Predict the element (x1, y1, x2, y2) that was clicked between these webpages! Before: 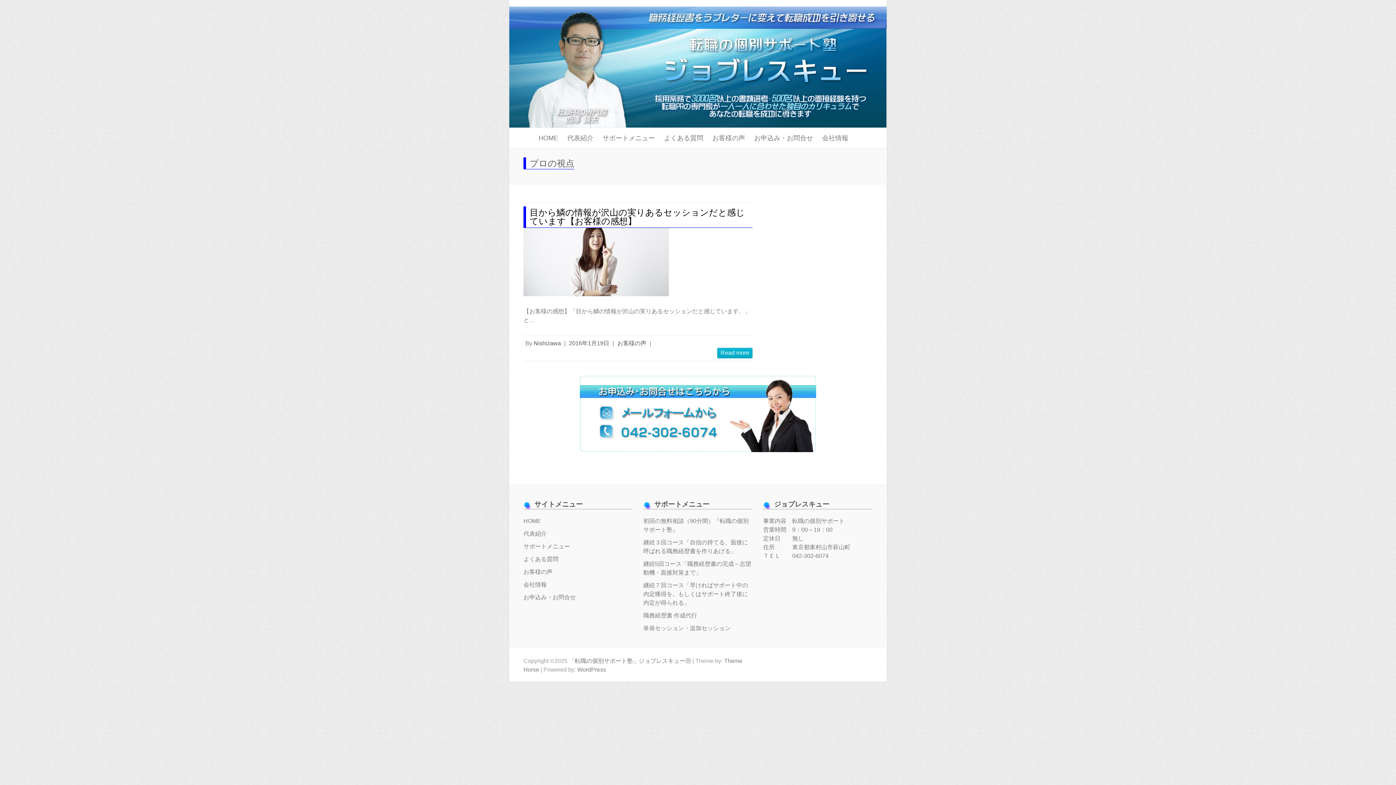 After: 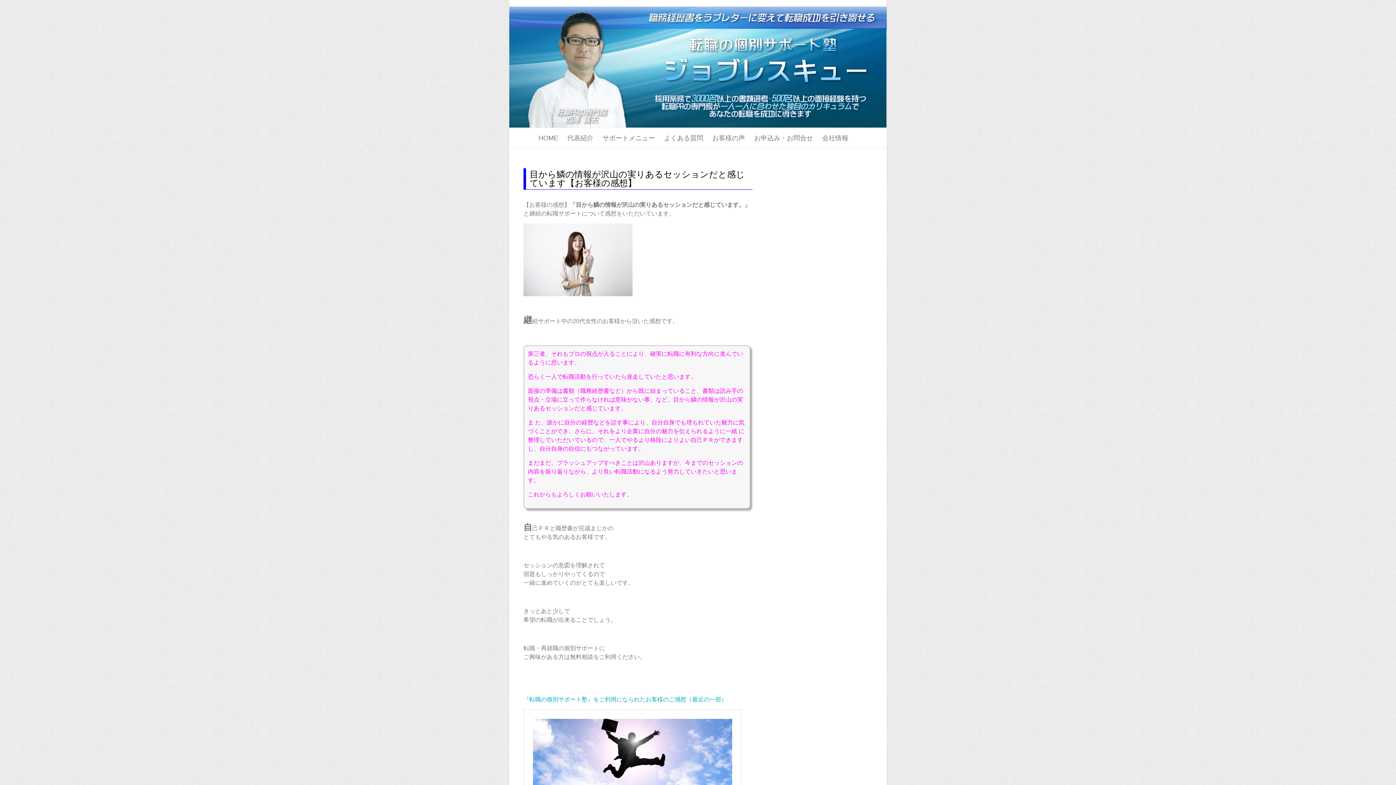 Action: label: 2016年1月19日 bbox: (569, 340, 609, 346)